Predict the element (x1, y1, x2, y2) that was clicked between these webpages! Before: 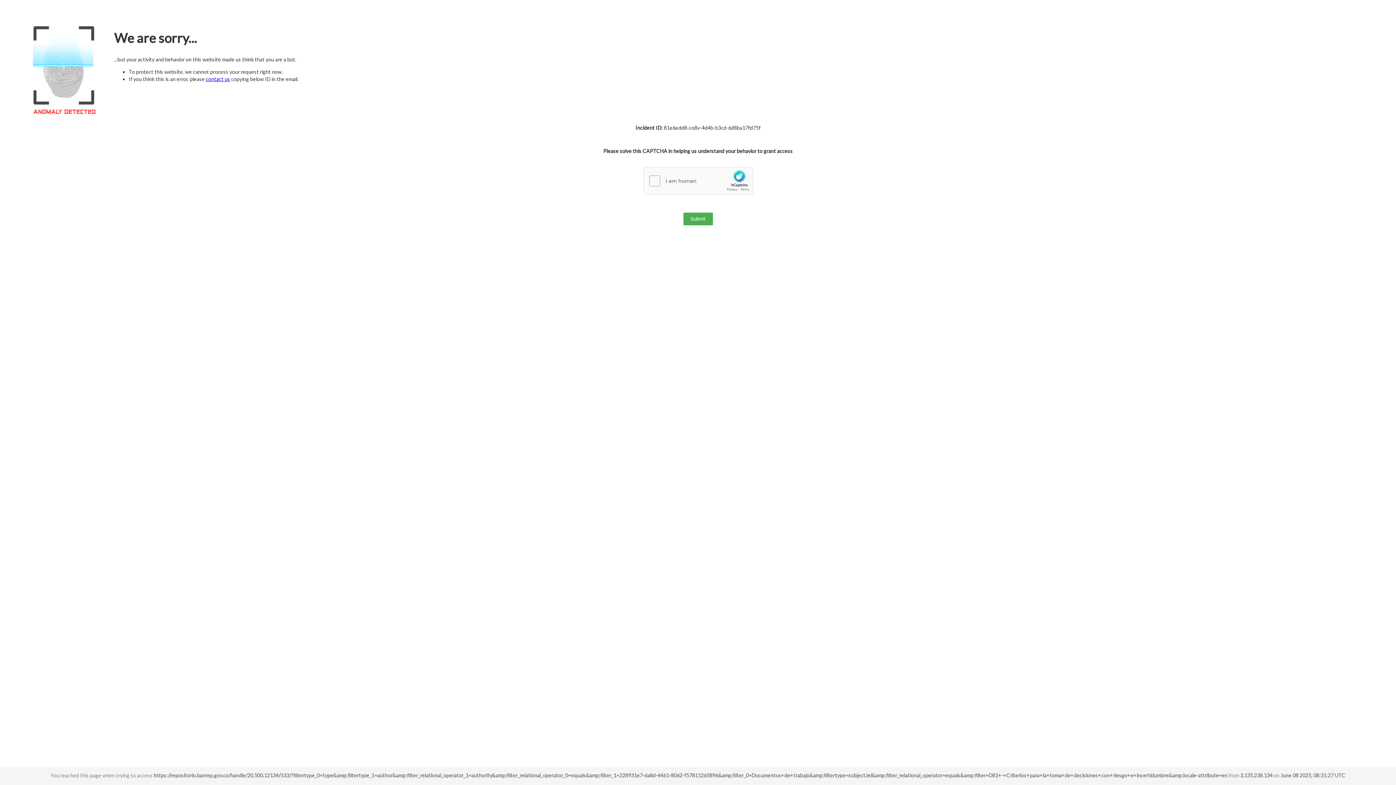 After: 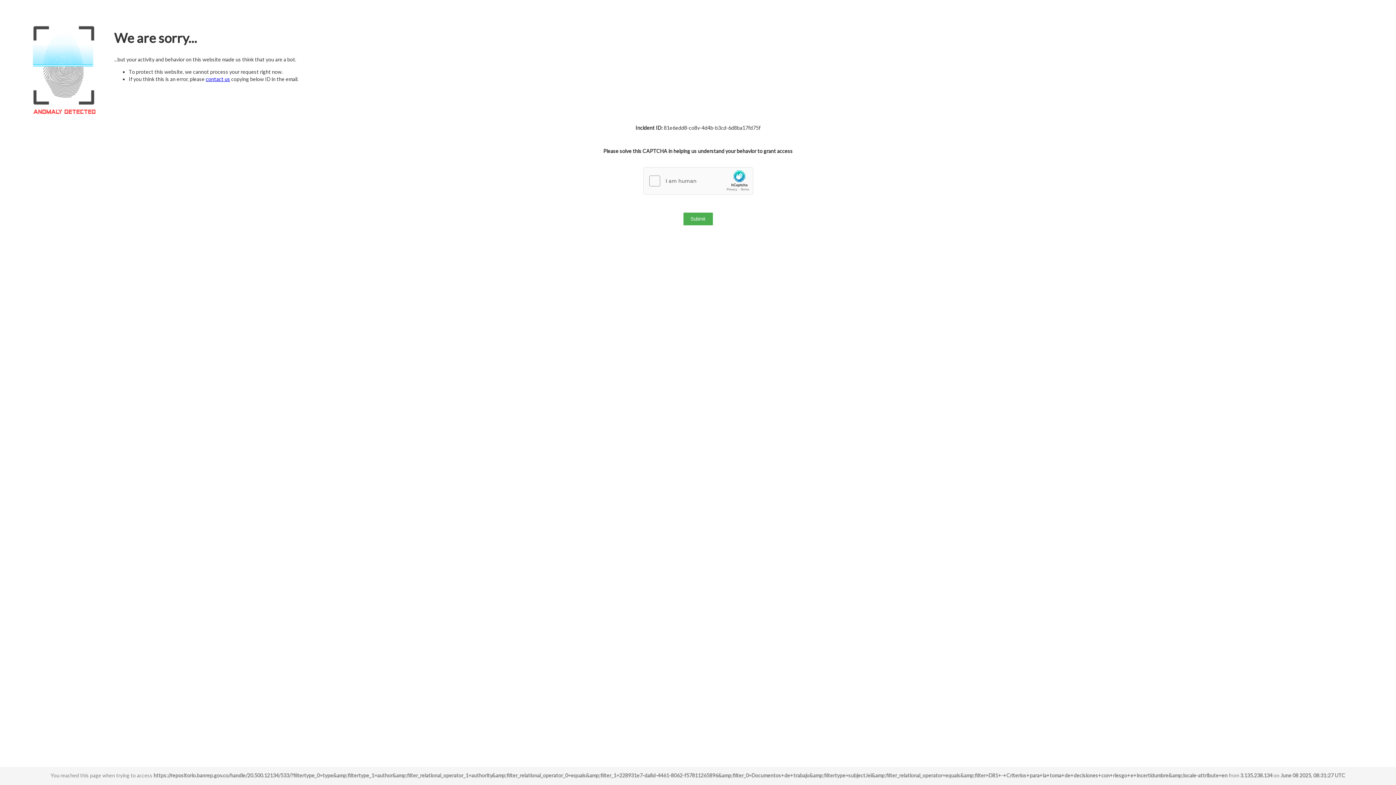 Action: bbox: (205, 76, 230, 82) label: contact us